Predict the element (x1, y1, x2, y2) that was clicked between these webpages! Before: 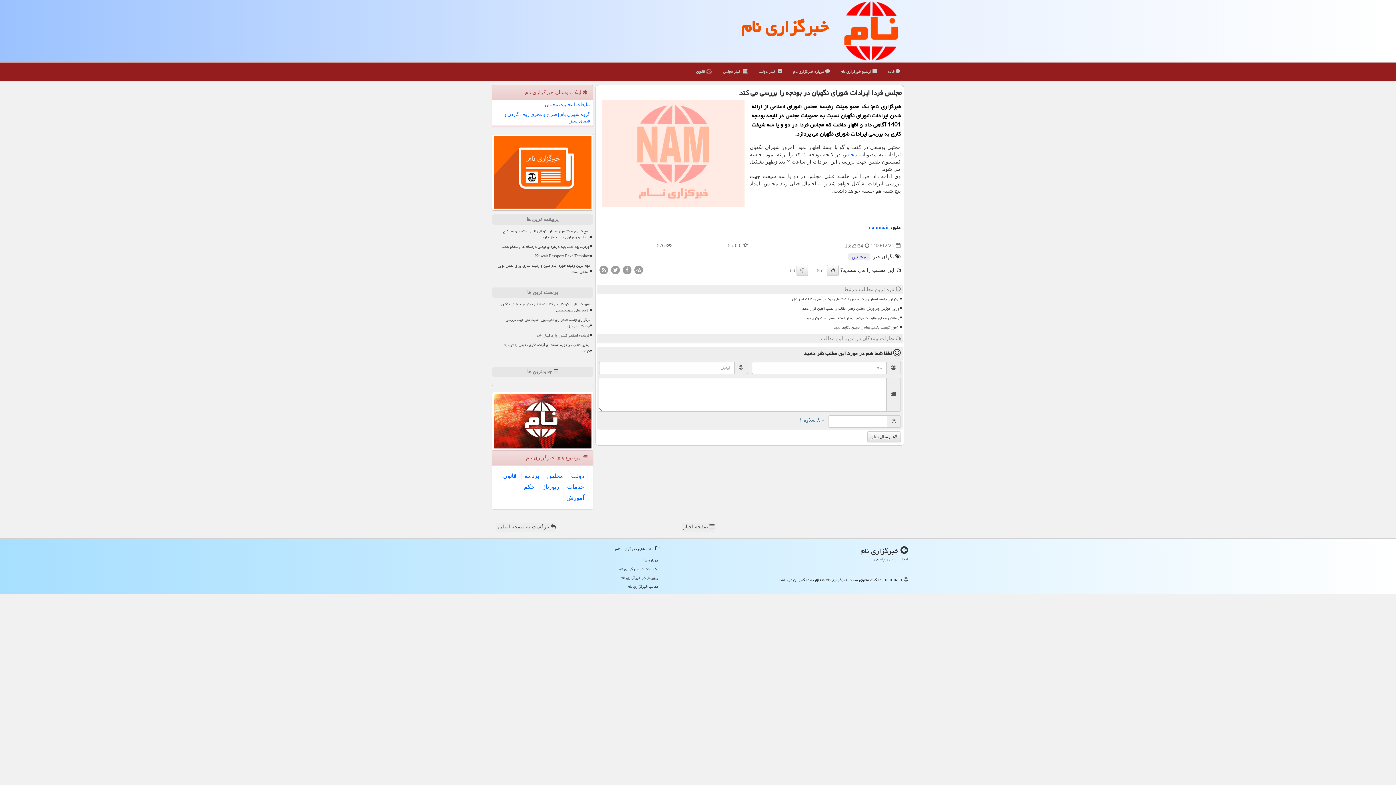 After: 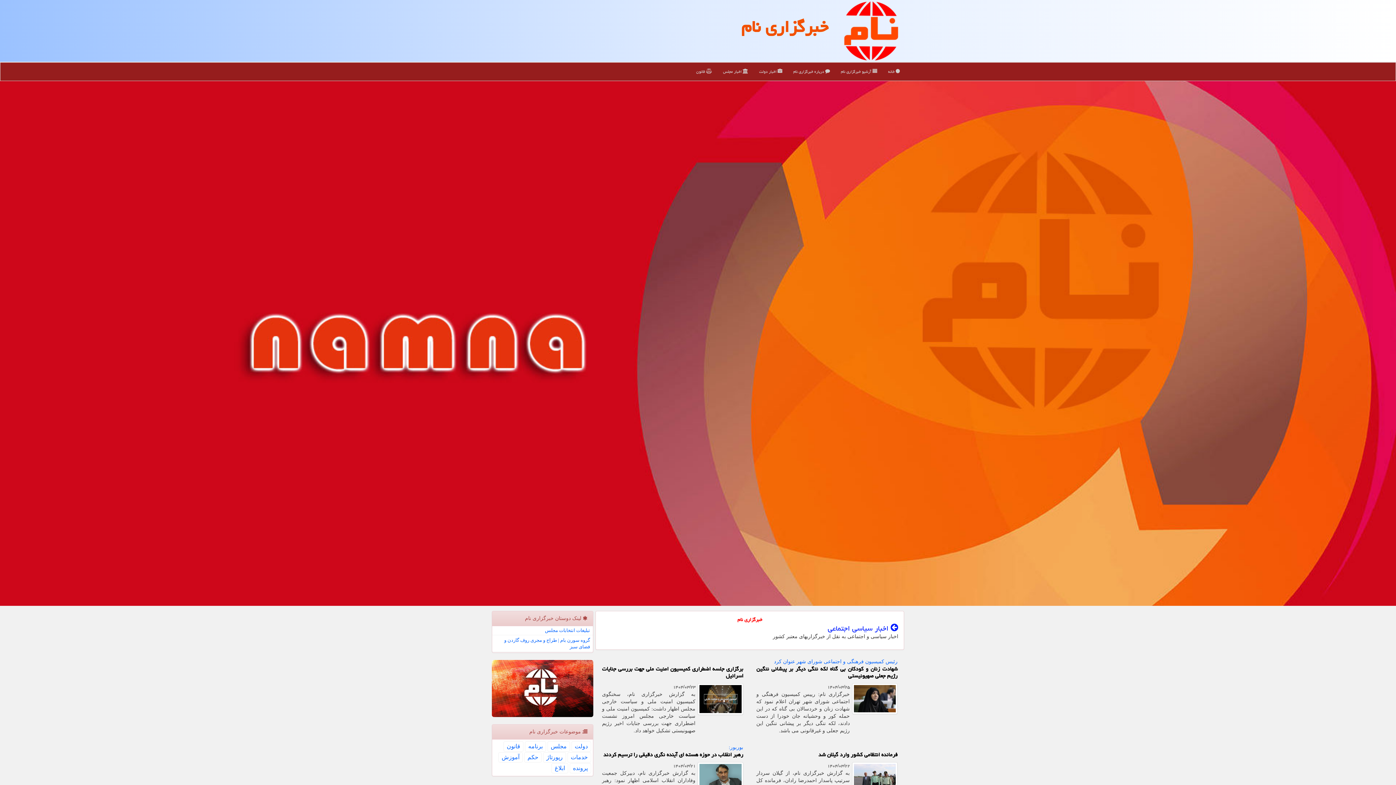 Action: label: خبرگزاری نام bbox: (741, 11, 828, 42)